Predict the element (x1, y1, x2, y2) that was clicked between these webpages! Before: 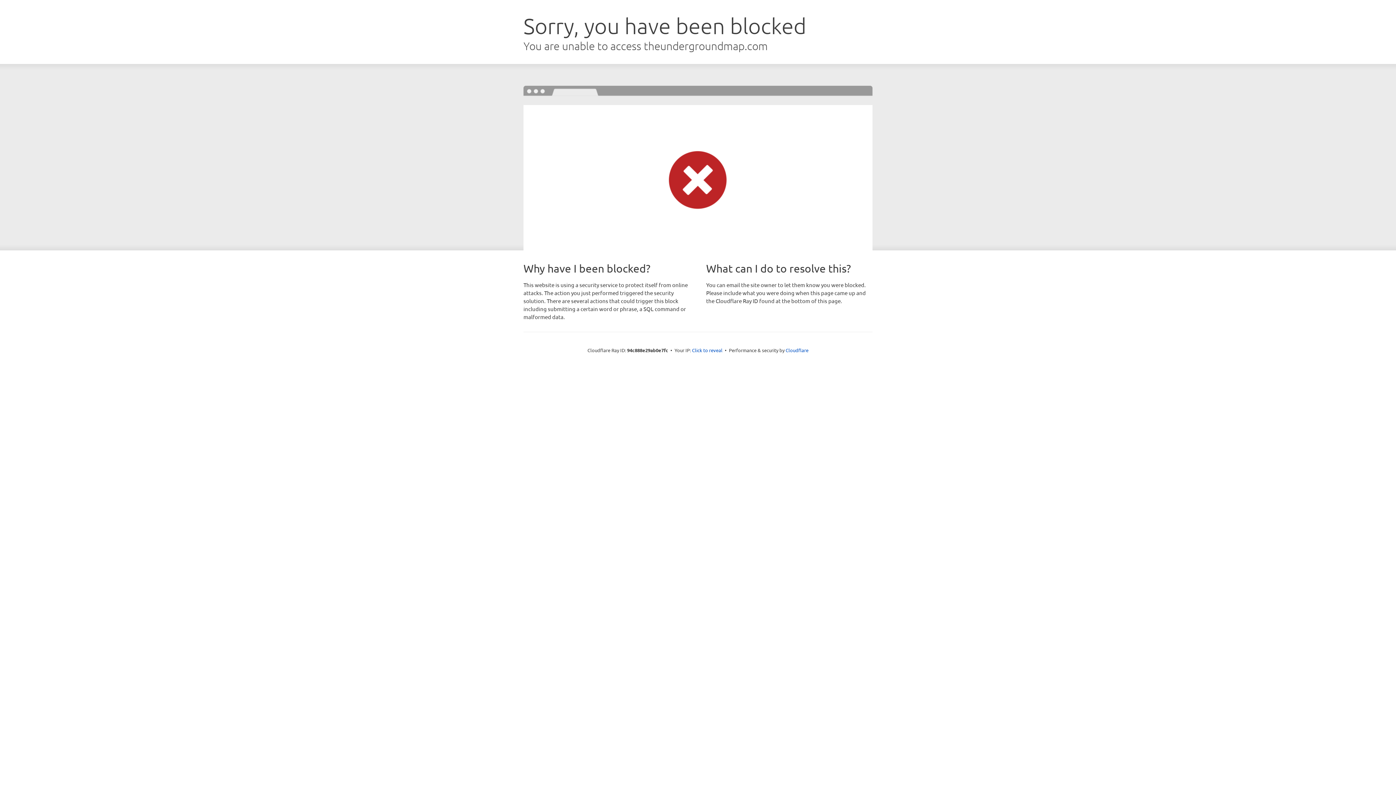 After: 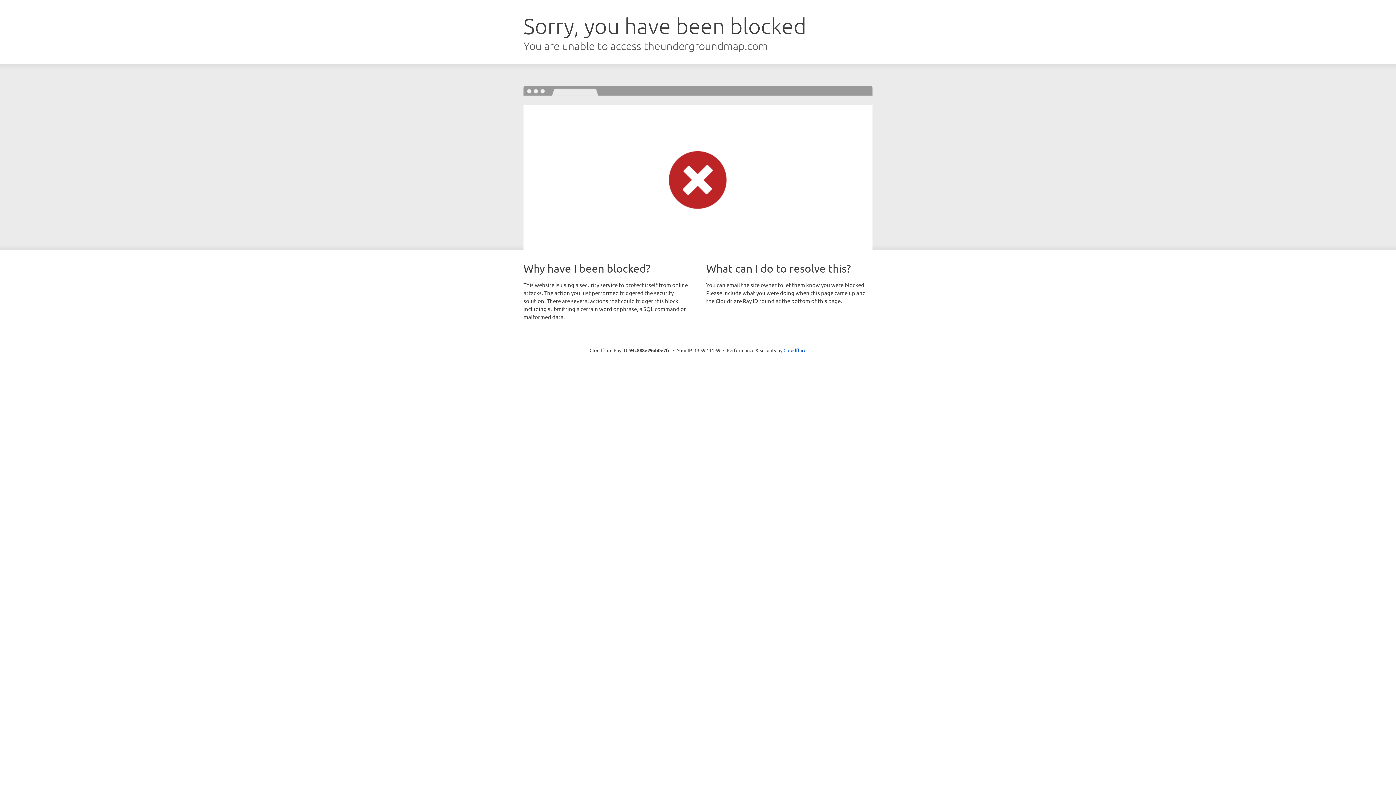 Action: bbox: (692, 346, 722, 353) label: Click to reveal